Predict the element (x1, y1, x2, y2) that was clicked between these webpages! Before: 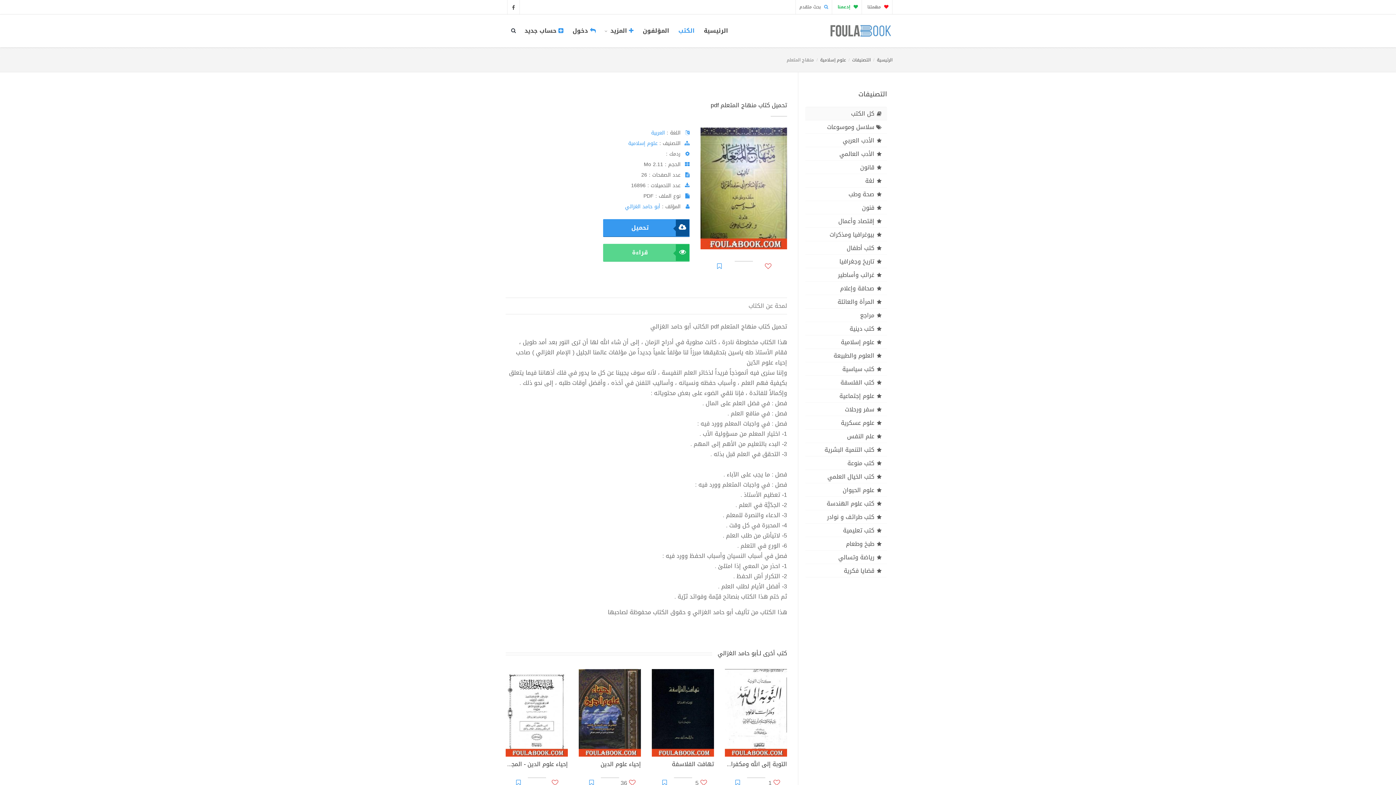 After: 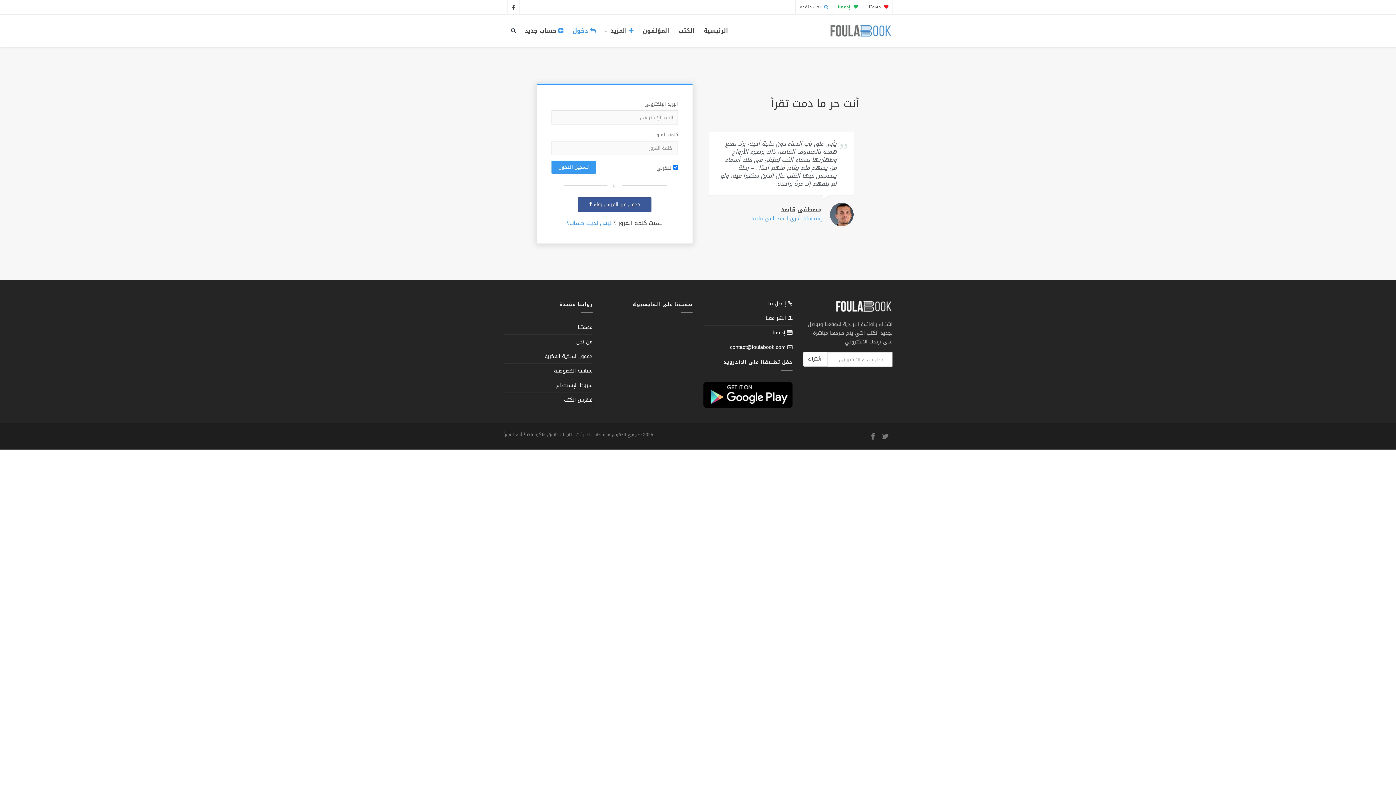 Action: label:  دخول bbox: (567, 14, 601, 47)